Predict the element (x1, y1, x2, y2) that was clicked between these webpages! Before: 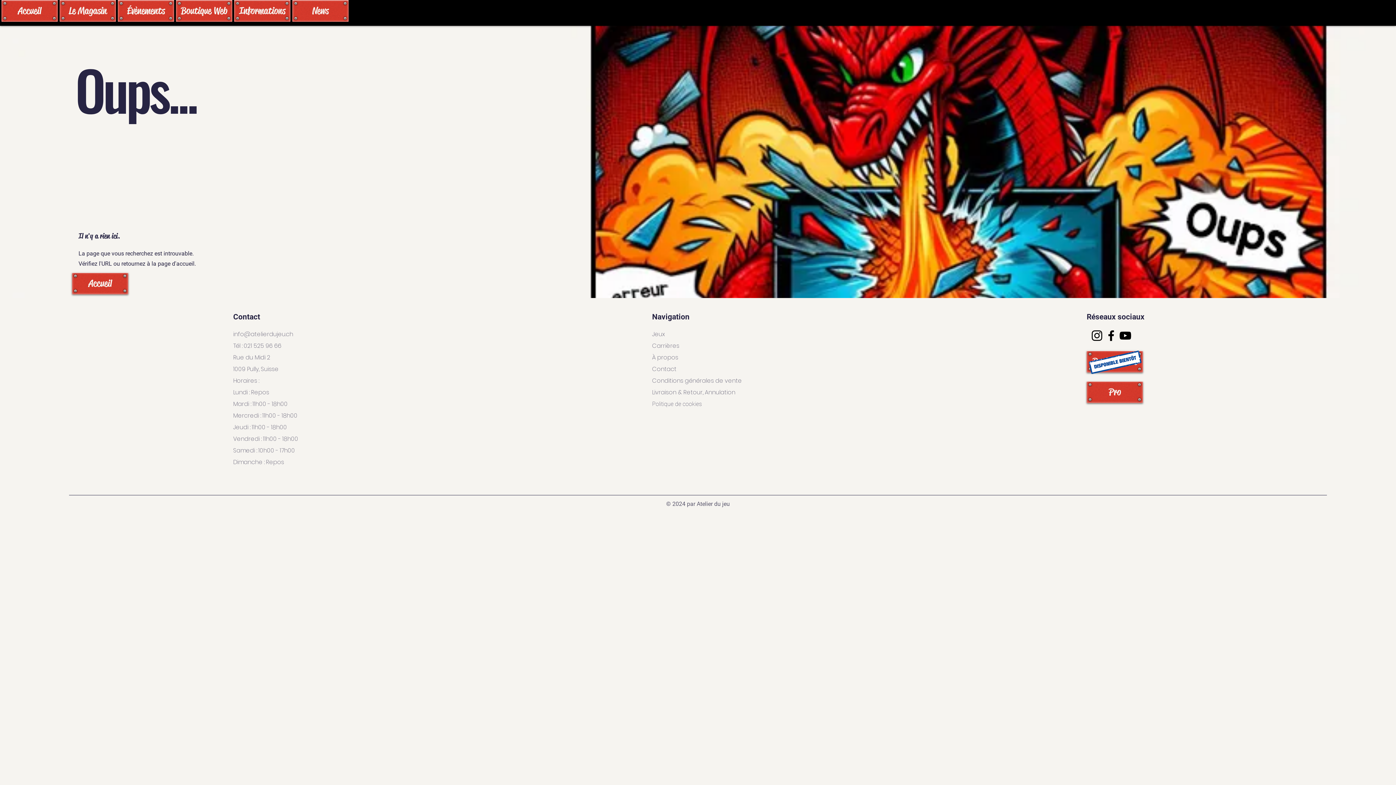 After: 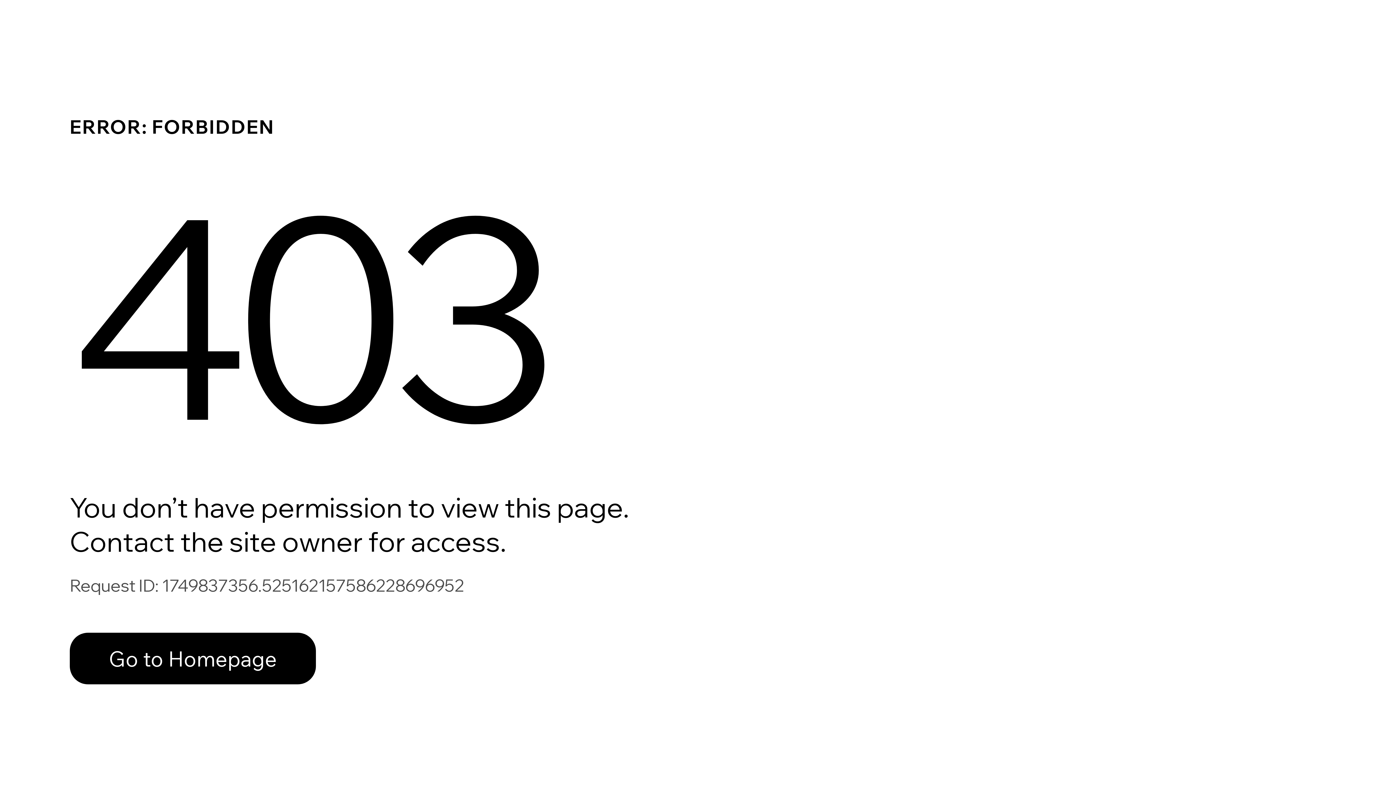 Action: bbox: (1087, 381, 1143, 403) label: Pro